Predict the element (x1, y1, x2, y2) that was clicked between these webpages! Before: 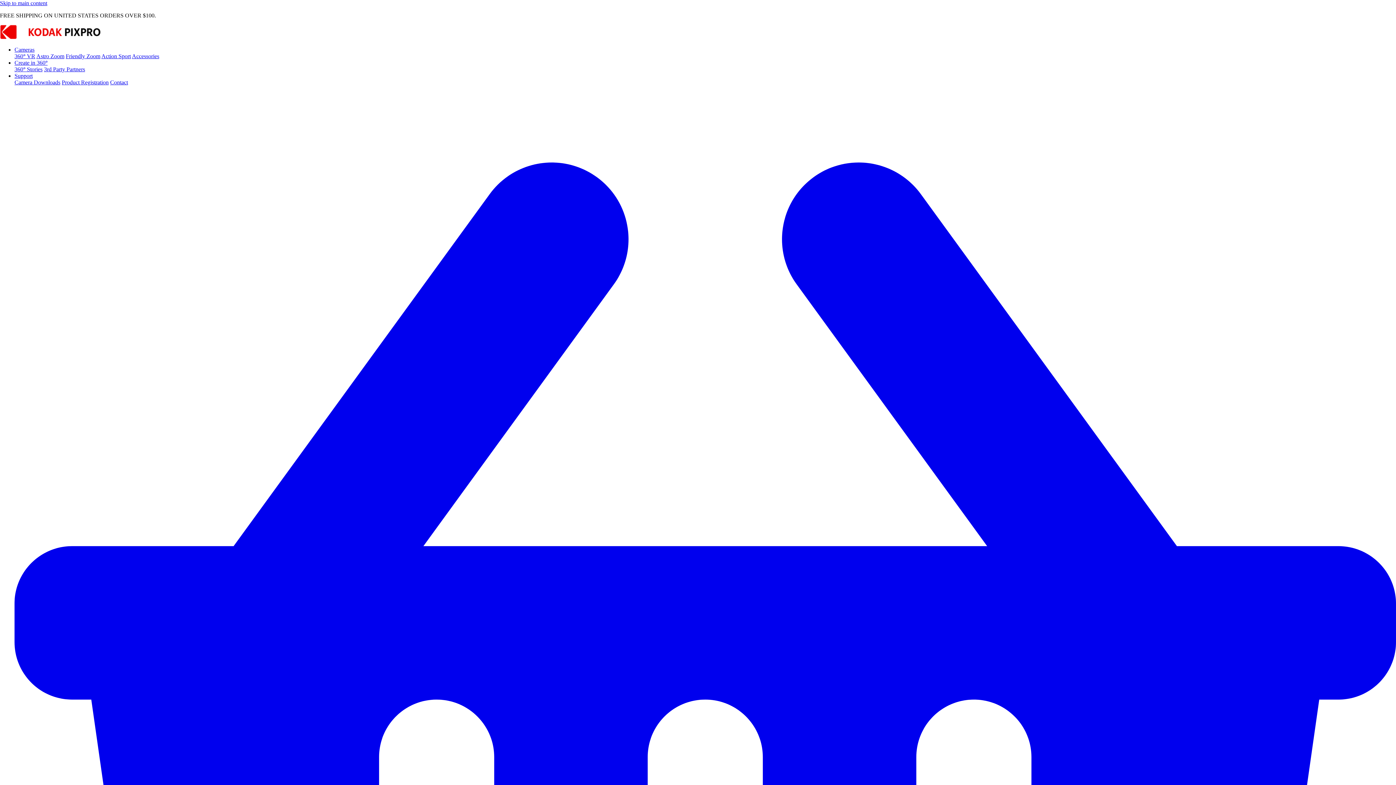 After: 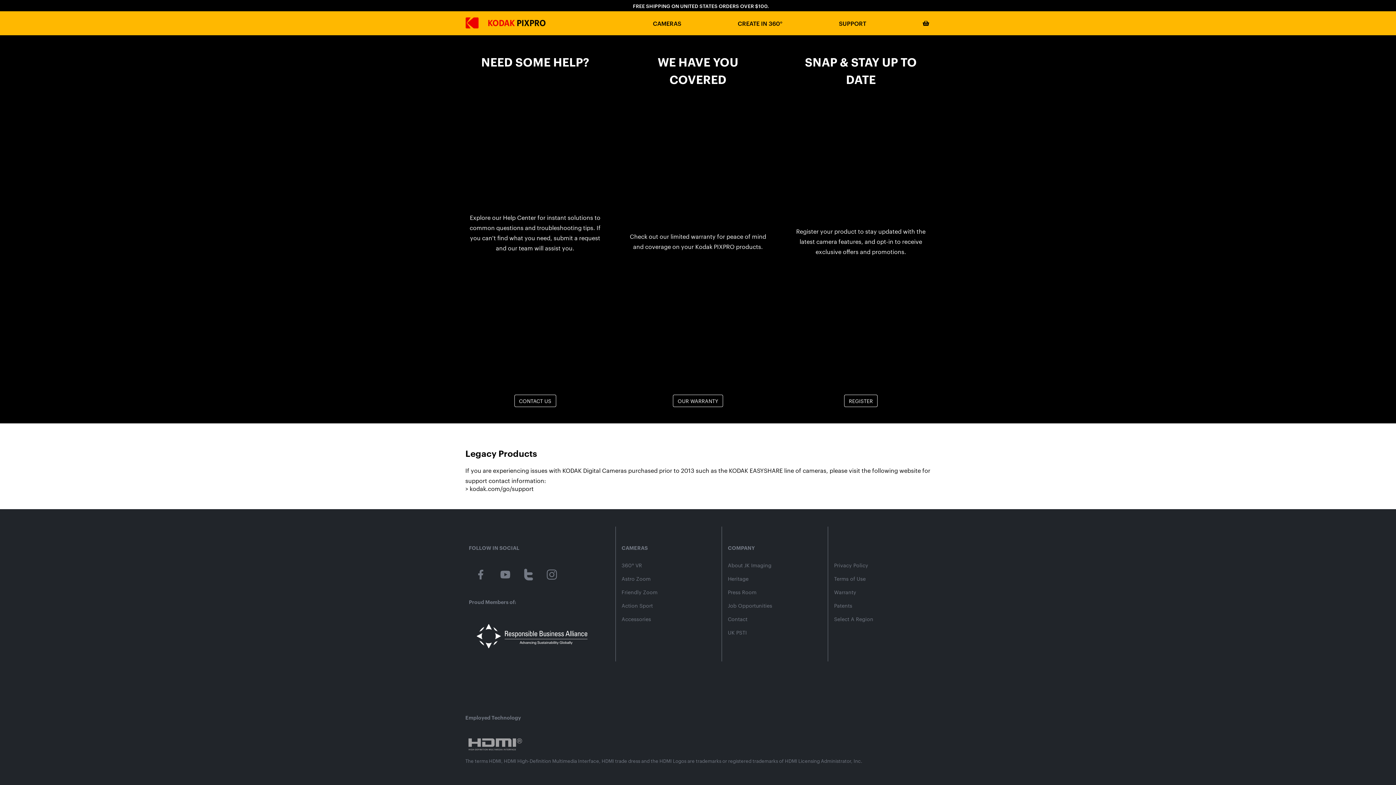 Action: label: Support bbox: (14, 72, 32, 78)